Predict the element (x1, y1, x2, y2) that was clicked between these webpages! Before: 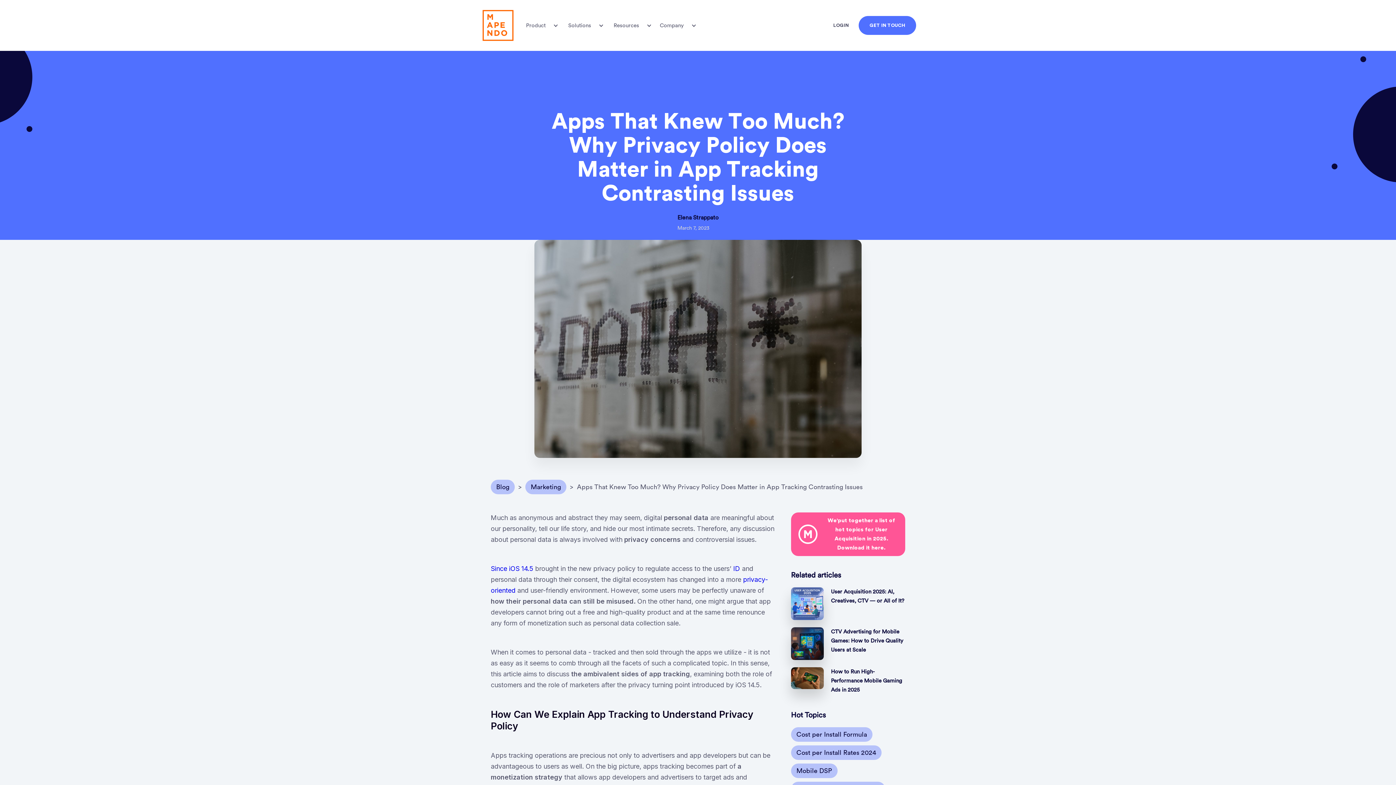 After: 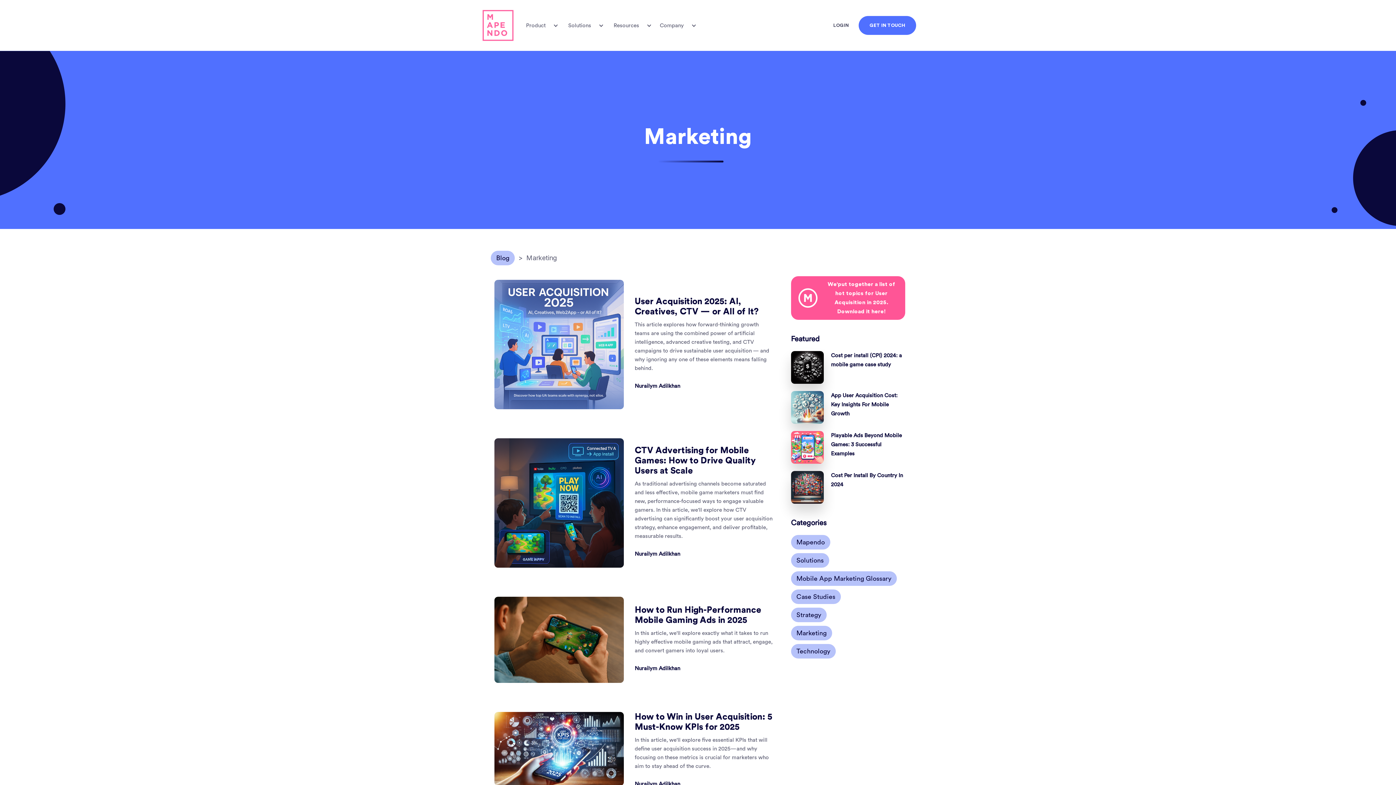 Action: bbox: (525, 480, 566, 498) label: Marketing